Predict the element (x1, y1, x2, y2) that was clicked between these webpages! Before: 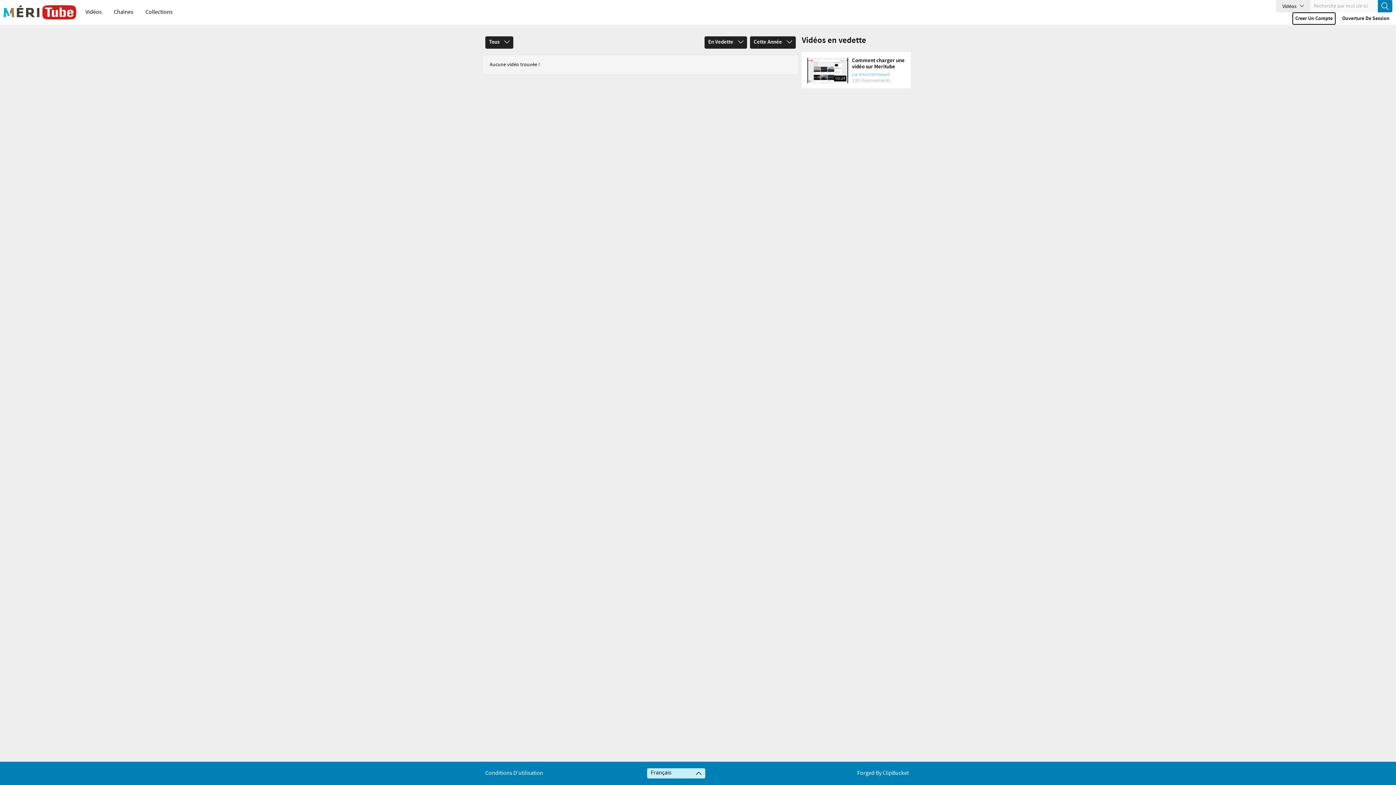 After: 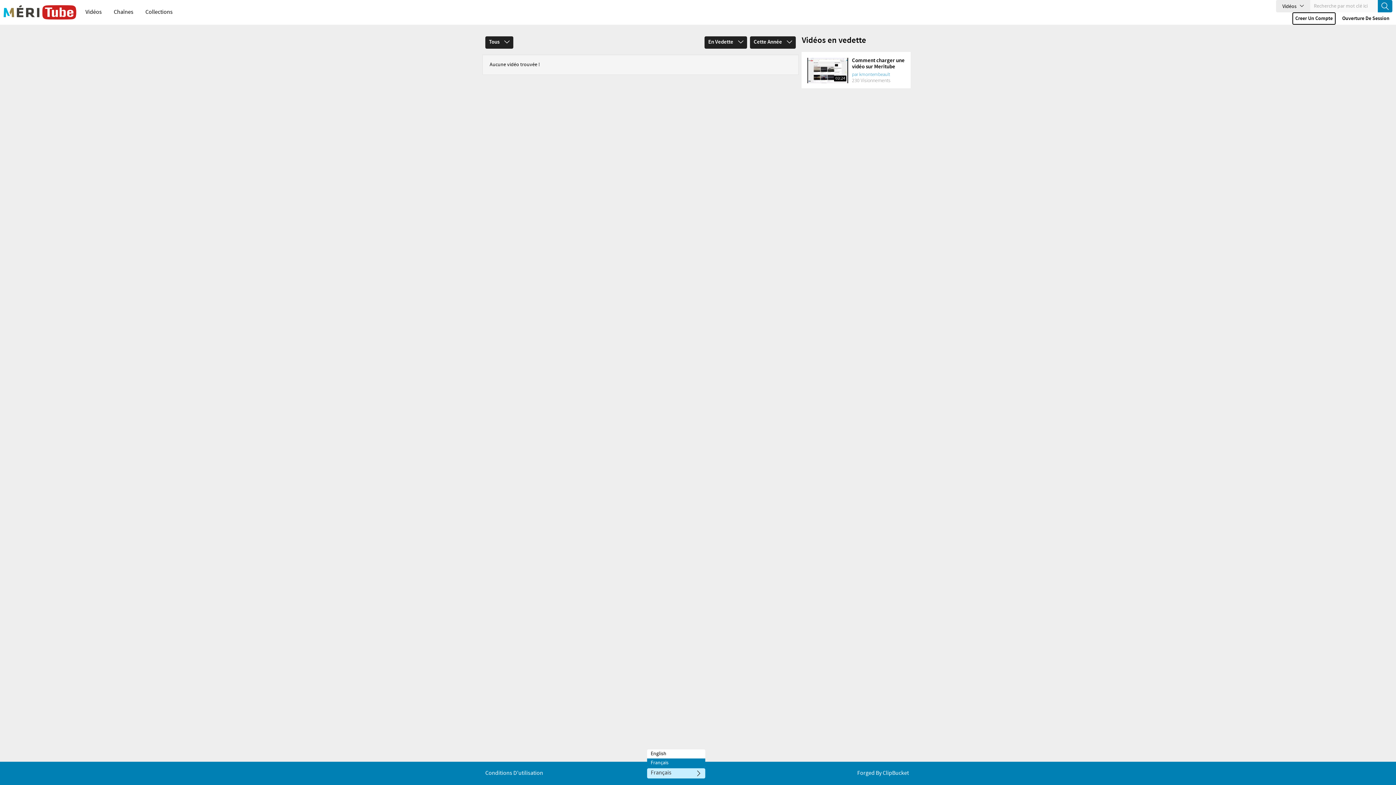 Action: bbox: (647, 768, 705, 778) label: Français